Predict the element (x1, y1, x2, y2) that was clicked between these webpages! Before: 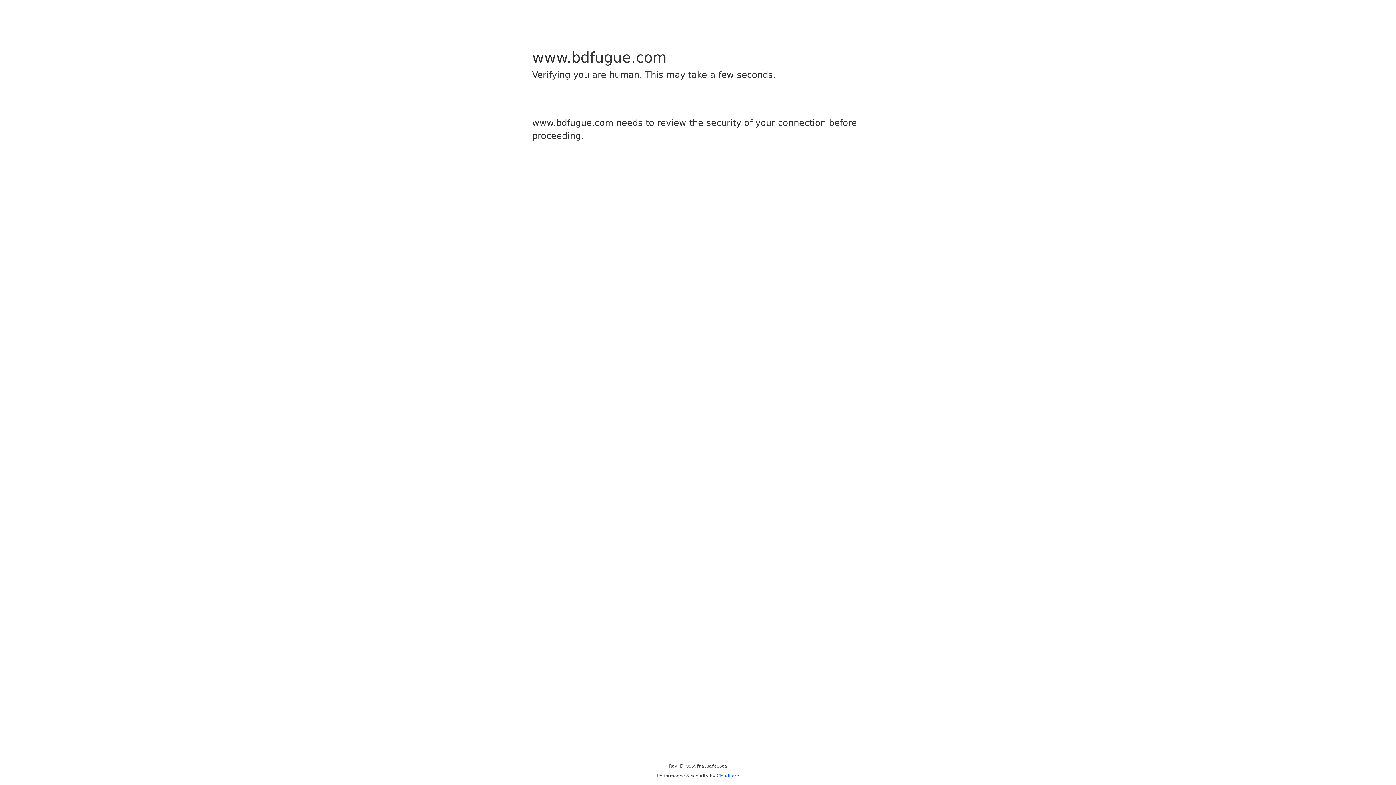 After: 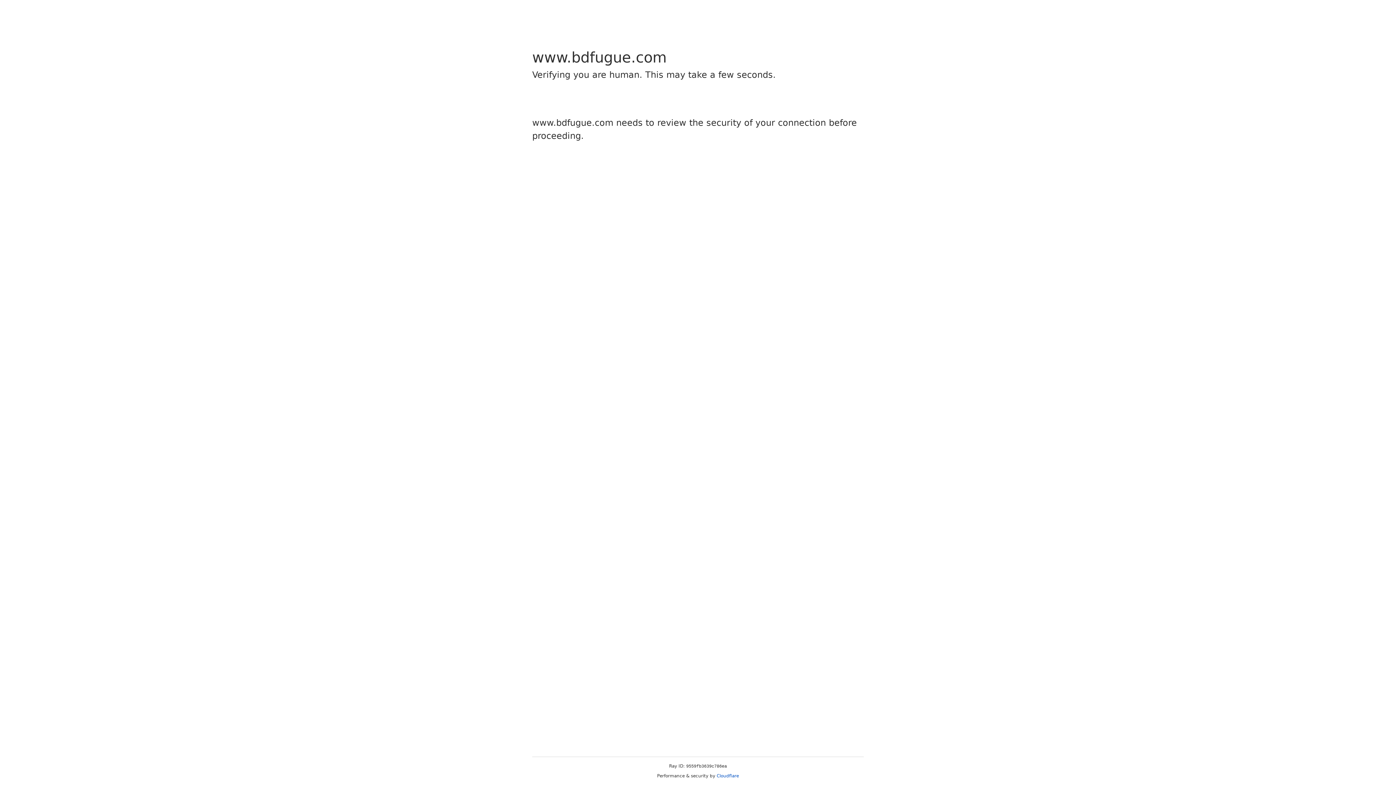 Action: label: Cloudflare bbox: (716, 773, 739, 778)